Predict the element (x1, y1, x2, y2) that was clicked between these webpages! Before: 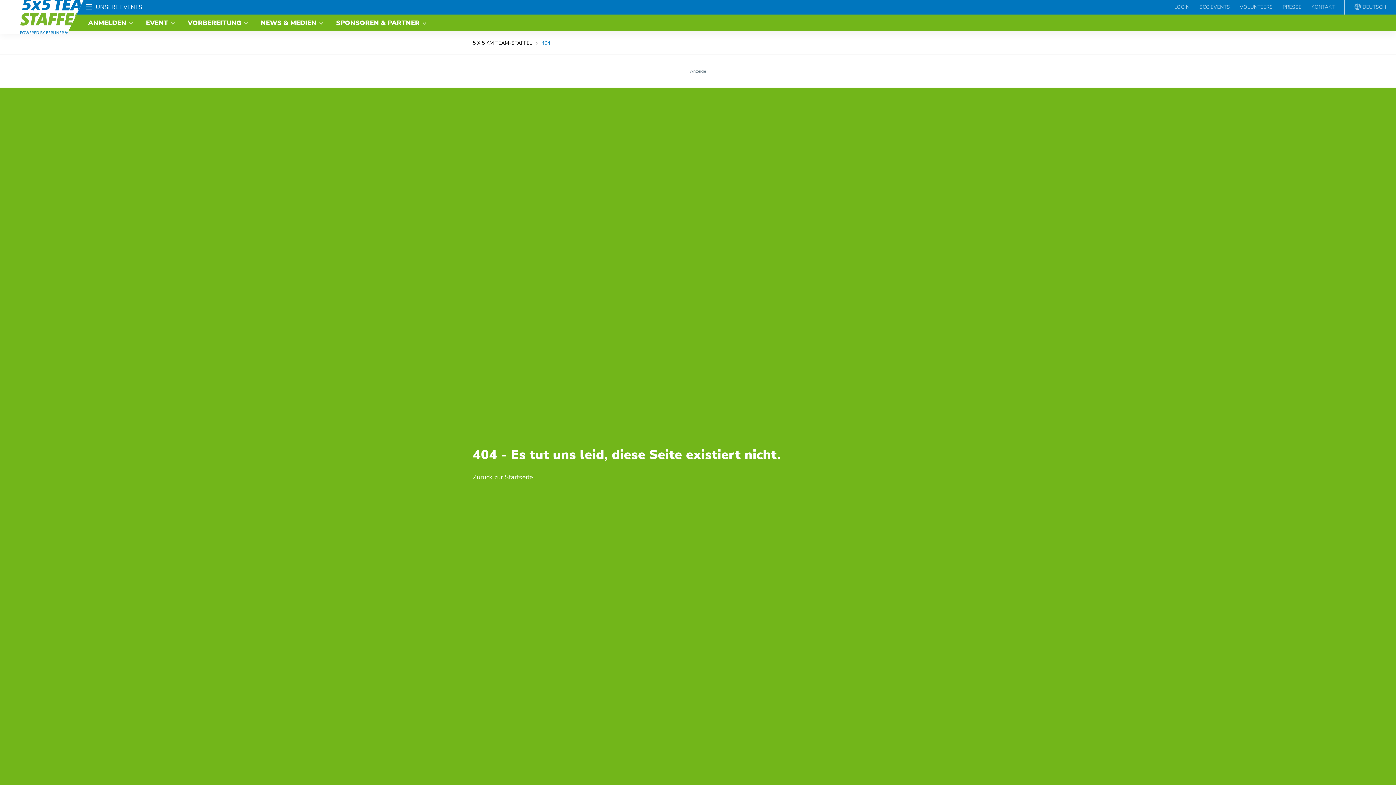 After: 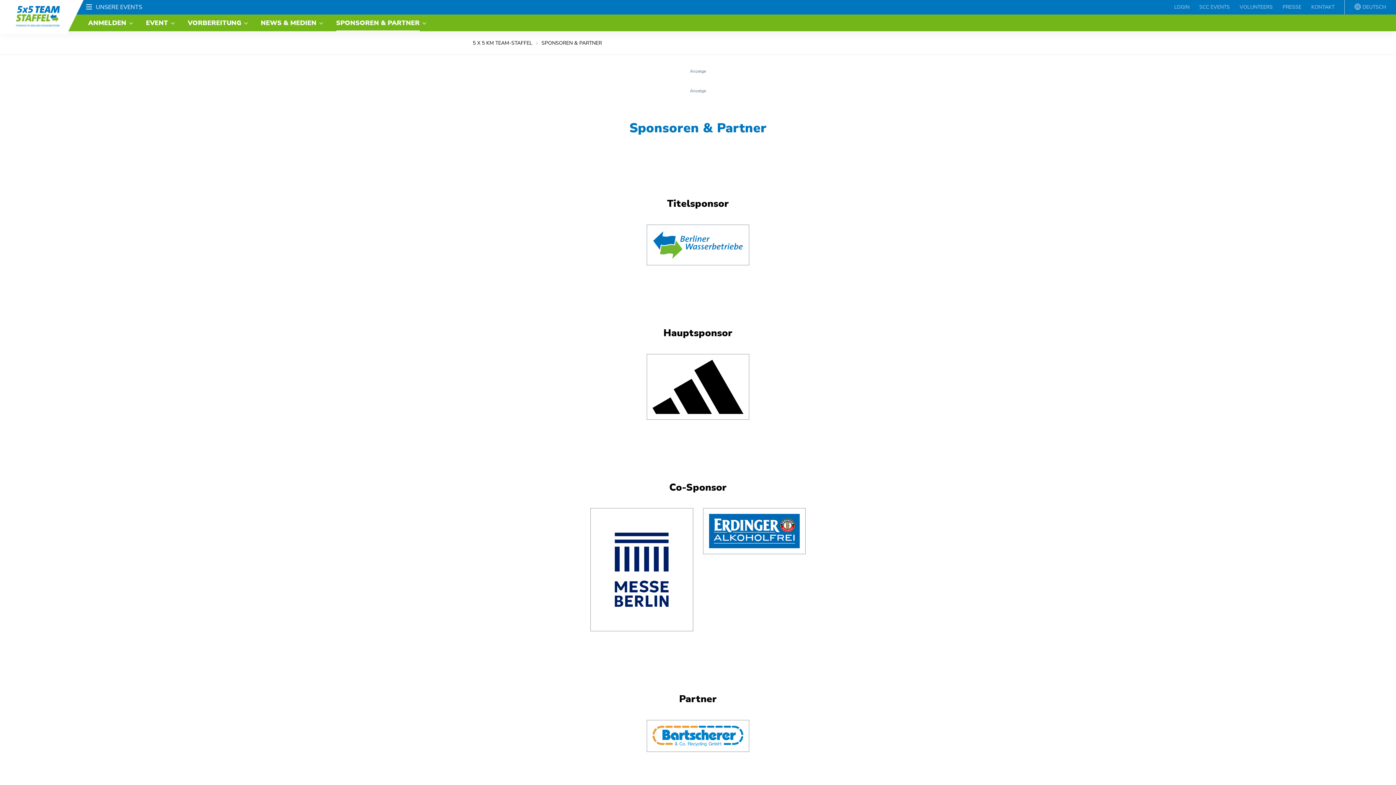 Action: label: SPONSOREN & PARTNER bbox: (329, 14, 426, 31)